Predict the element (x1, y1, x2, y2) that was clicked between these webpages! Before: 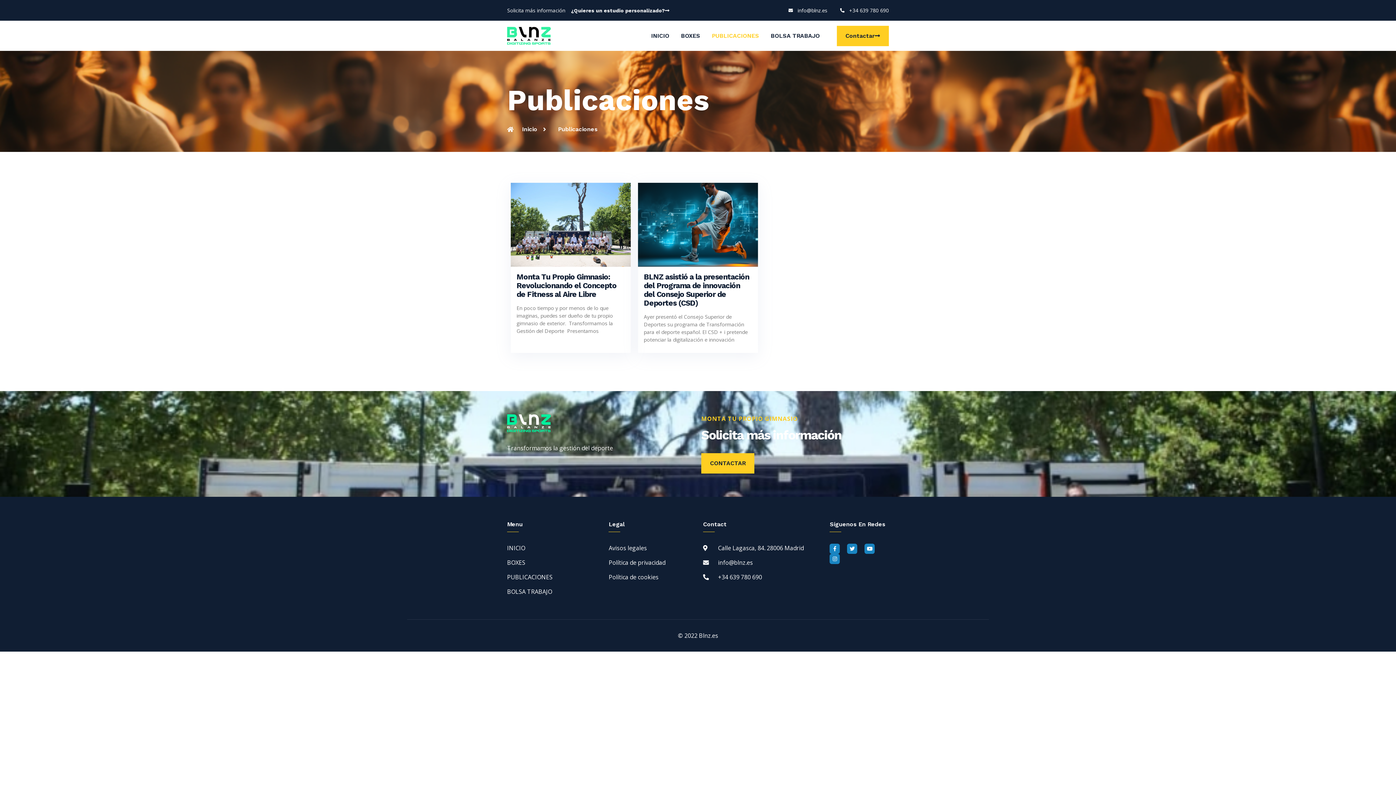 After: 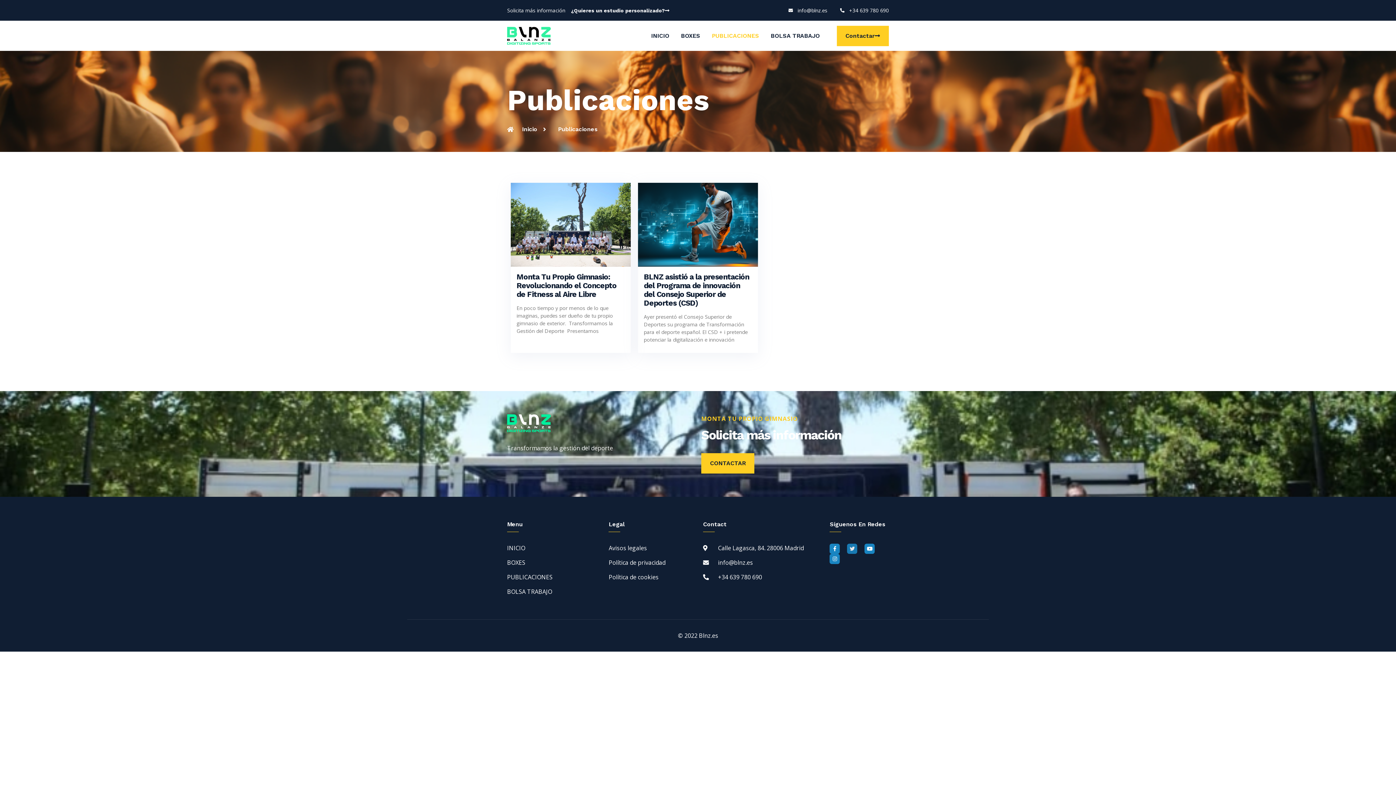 Action: label: Twitter bbox: (847, 544, 857, 554)